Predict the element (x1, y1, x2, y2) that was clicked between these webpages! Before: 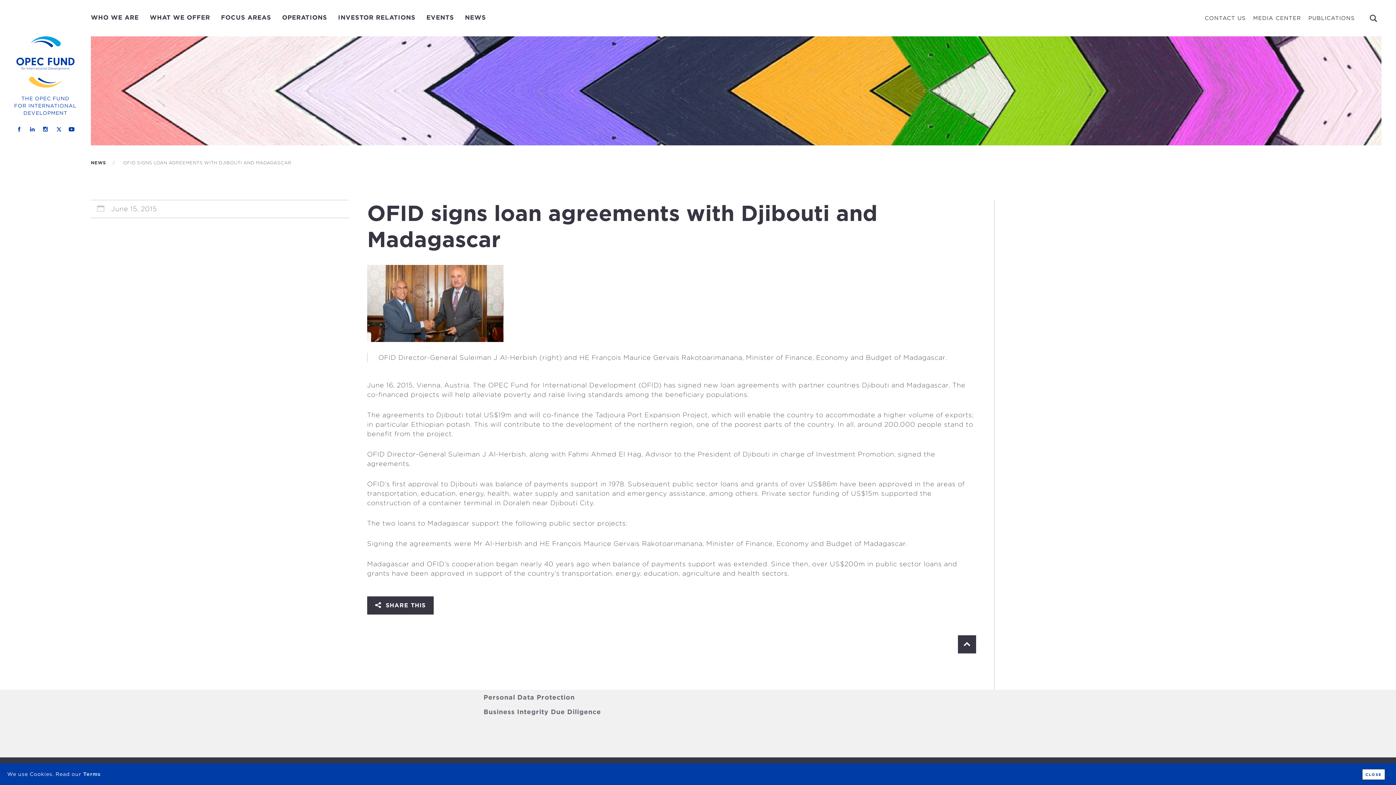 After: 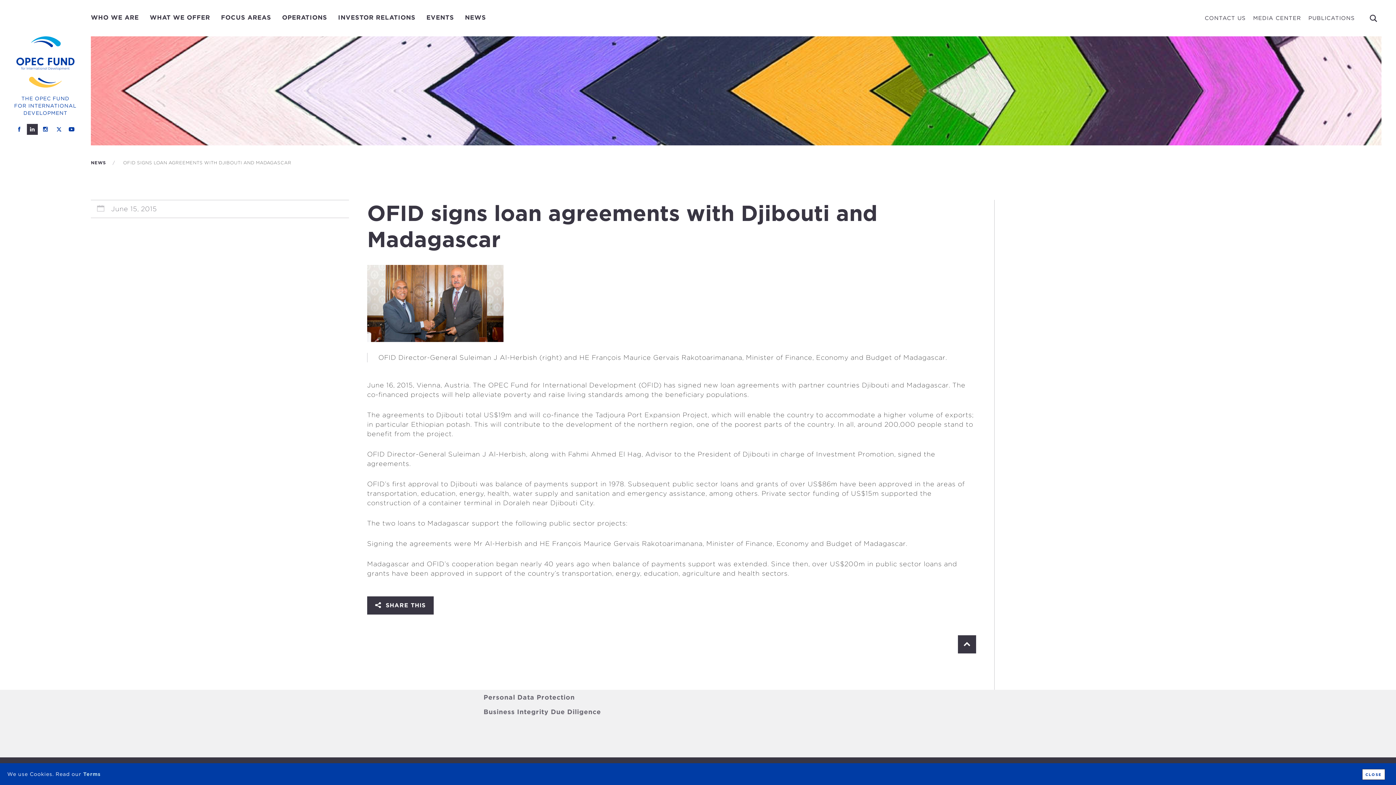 Action: bbox: (26, 124, 37, 134)